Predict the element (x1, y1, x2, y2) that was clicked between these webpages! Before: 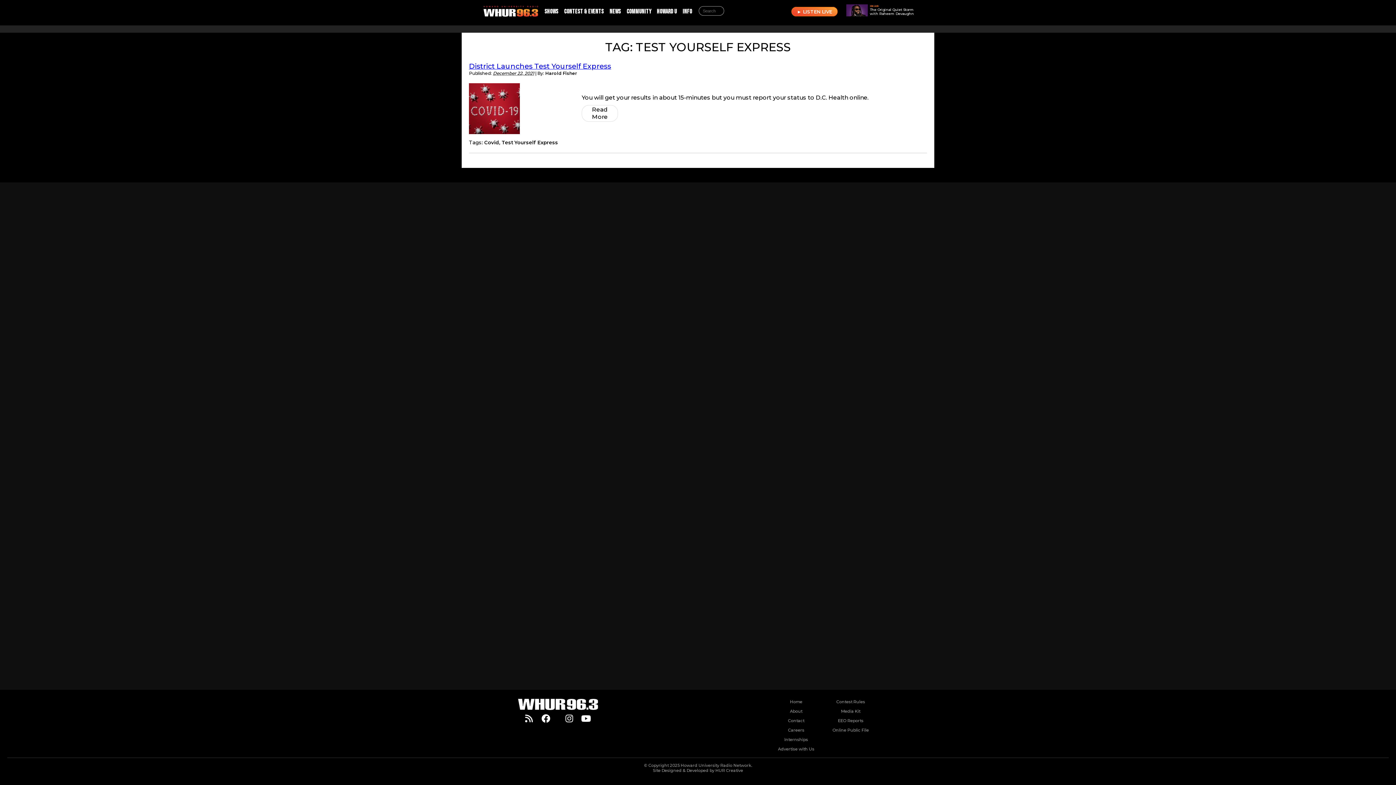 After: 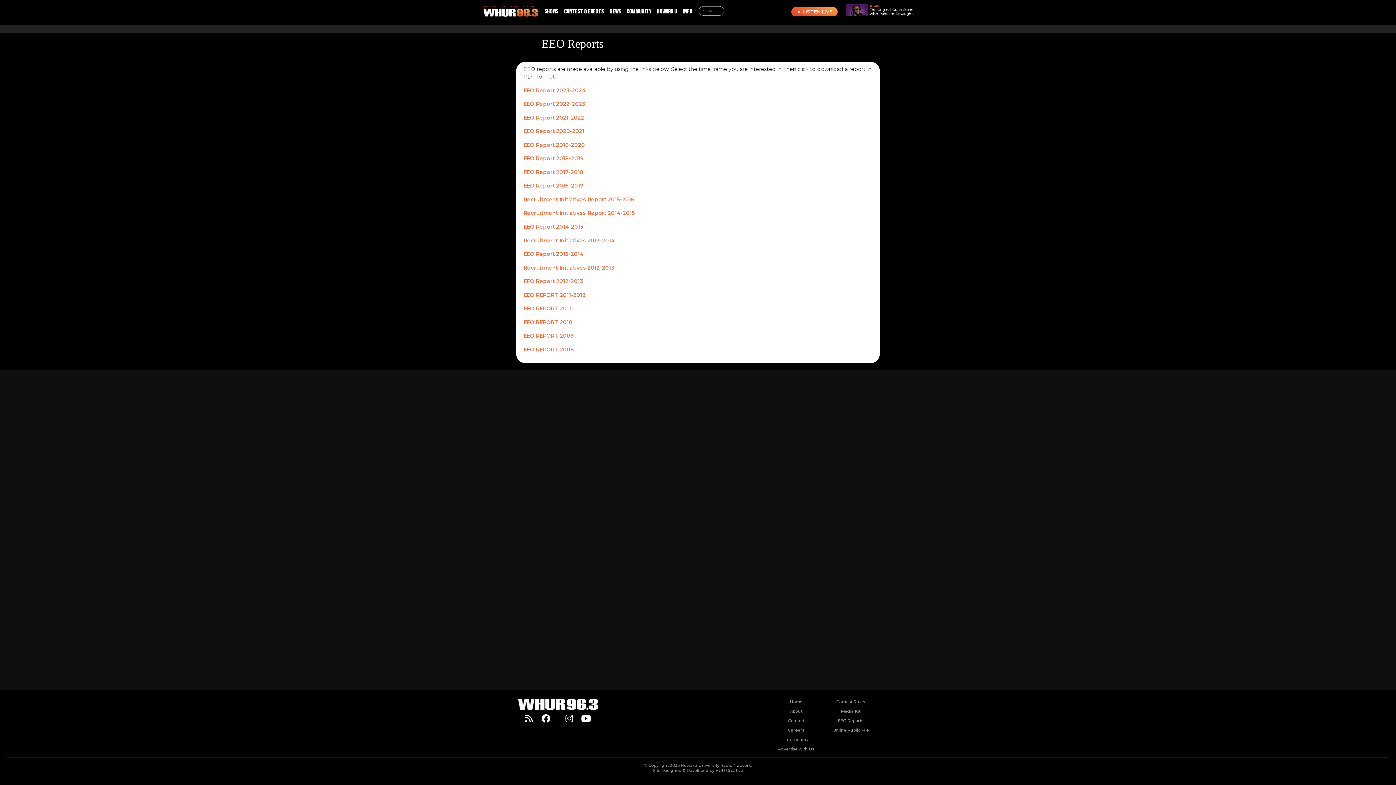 Action: label: EEO Reports bbox: (838, 718, 863, 723)